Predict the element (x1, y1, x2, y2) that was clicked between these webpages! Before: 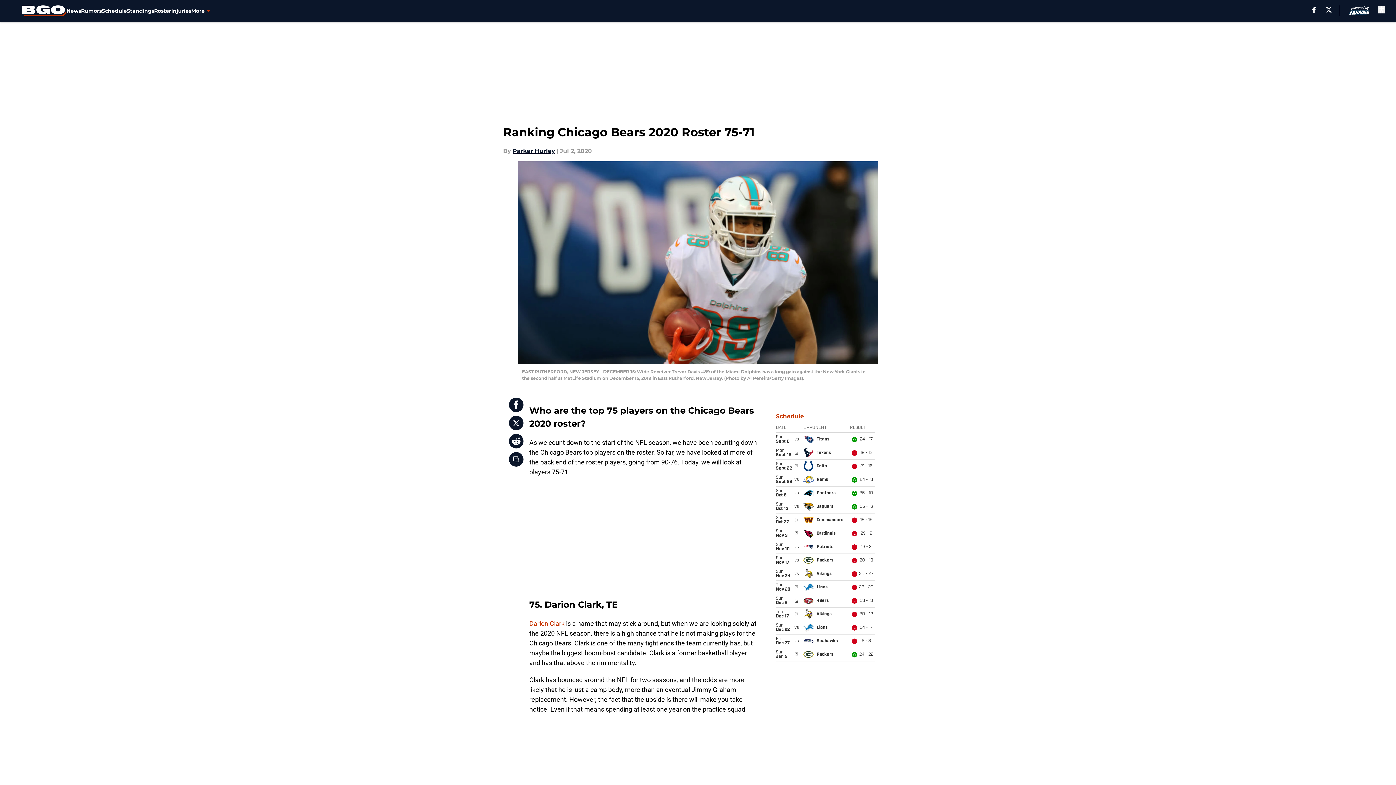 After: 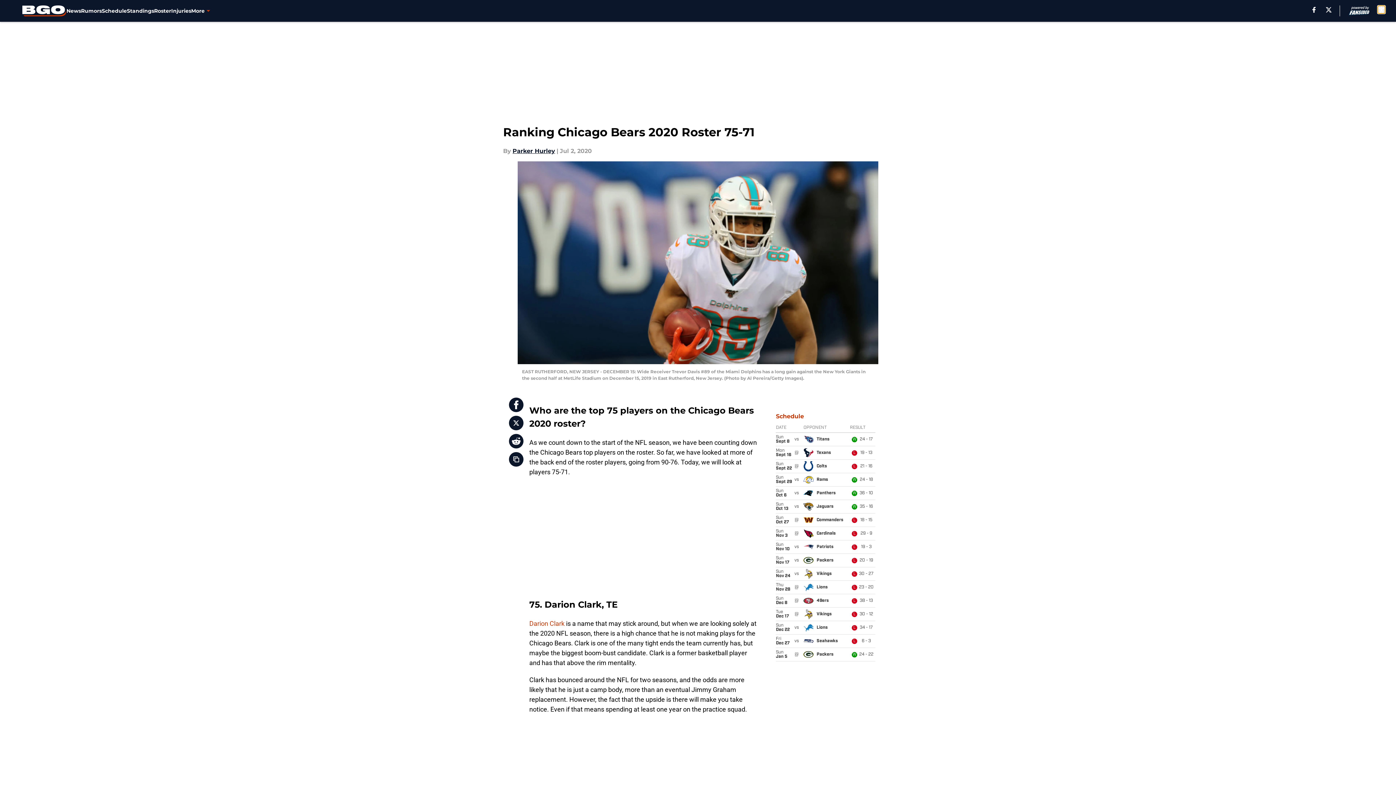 Action: bbox: (1378, 5, 1385, 13) label: accessibility